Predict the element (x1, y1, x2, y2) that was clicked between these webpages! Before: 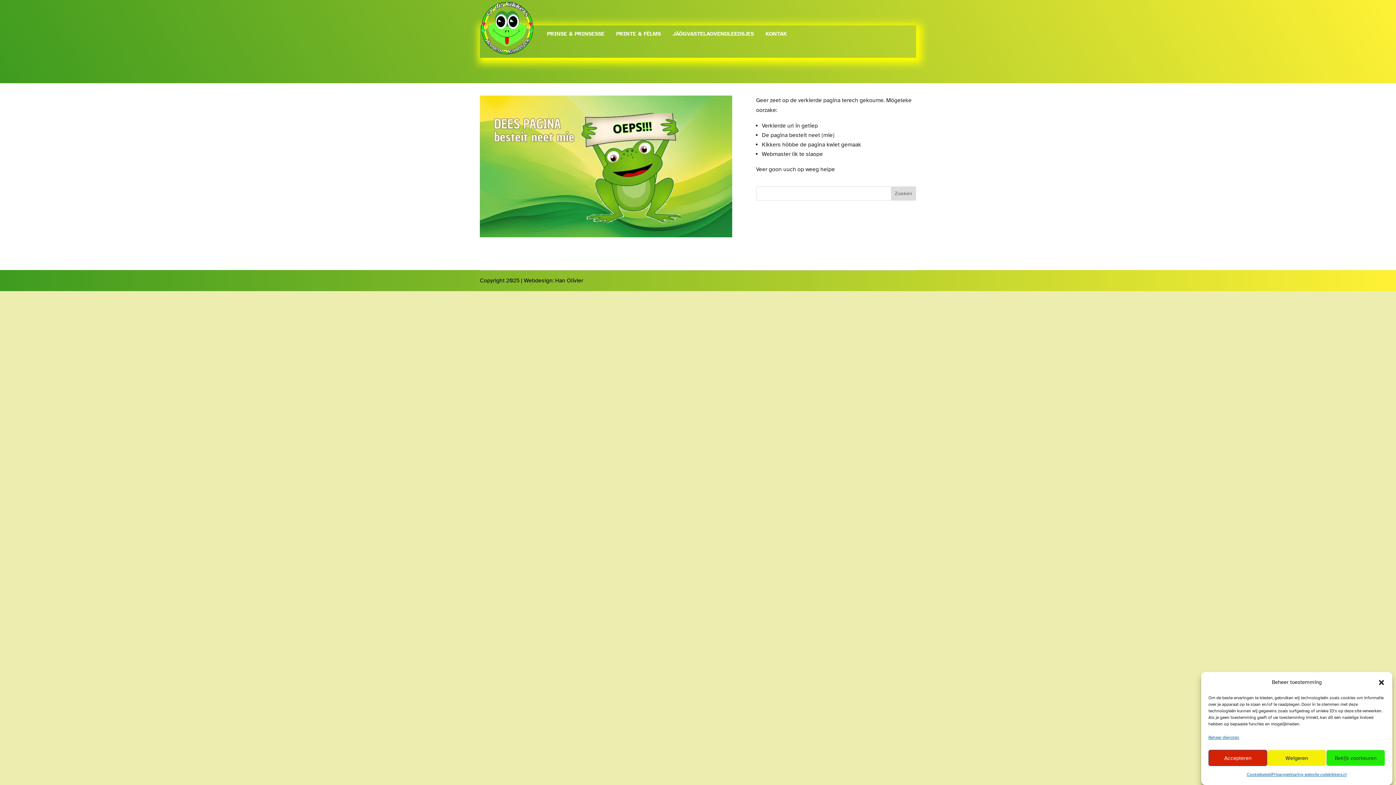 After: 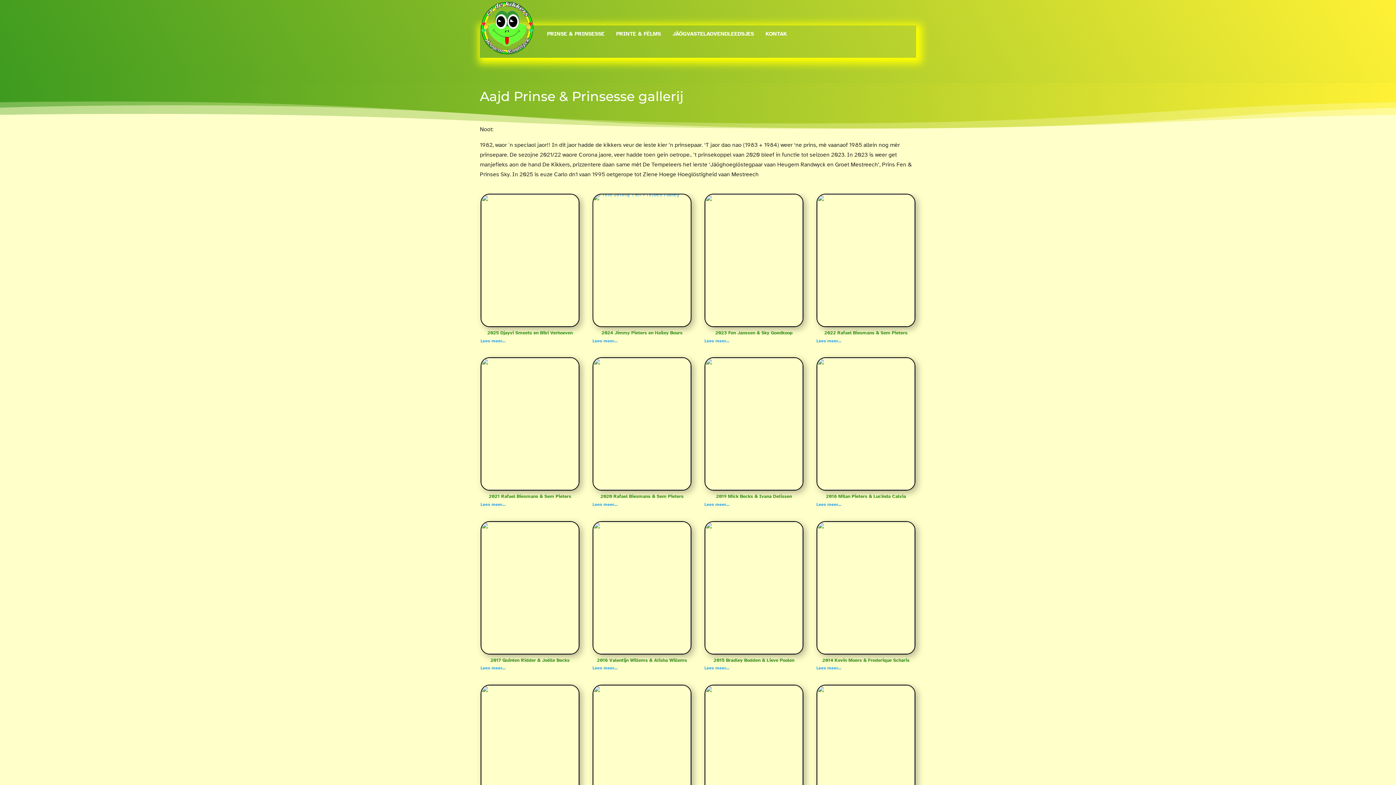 Action: bbox: (547, 7, 604, 48) label: PRINSE & PRINSESSE